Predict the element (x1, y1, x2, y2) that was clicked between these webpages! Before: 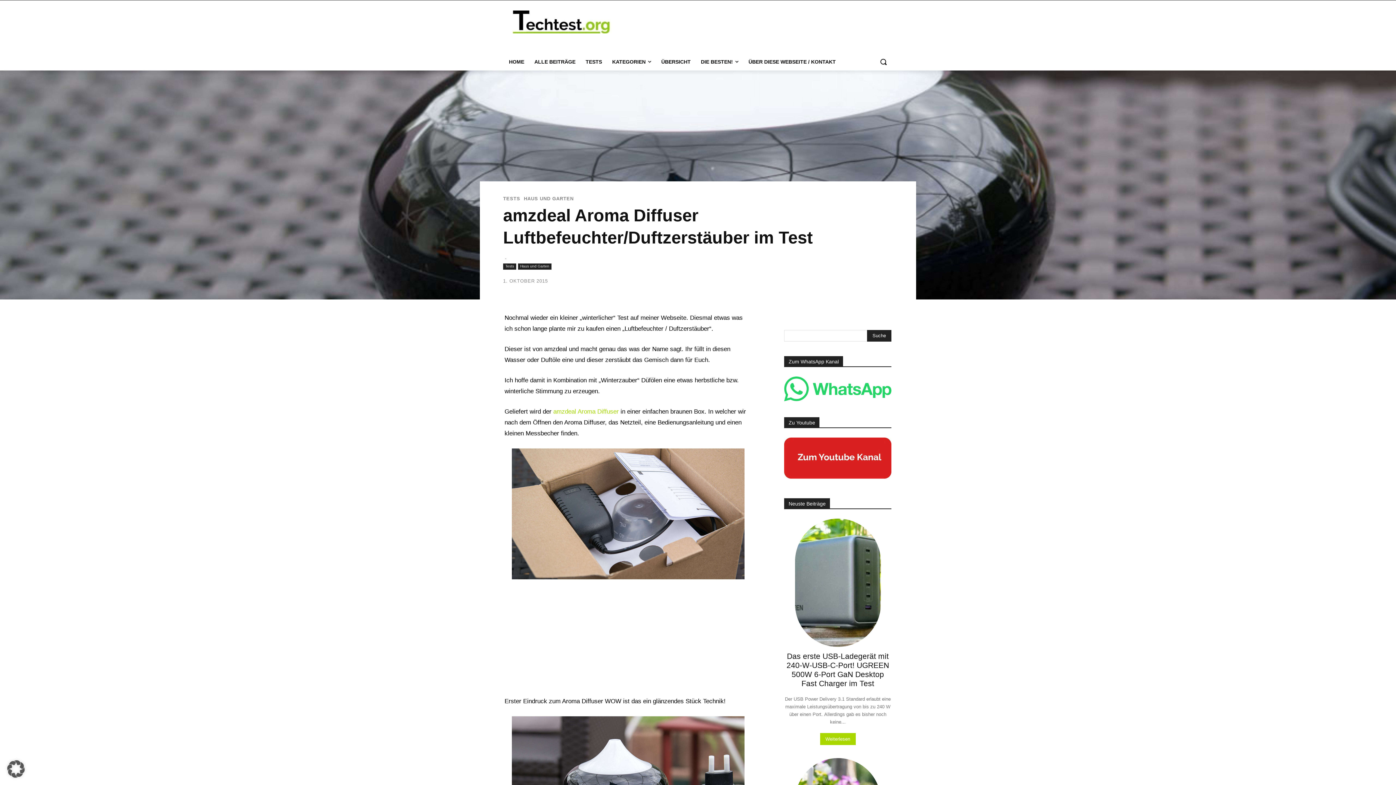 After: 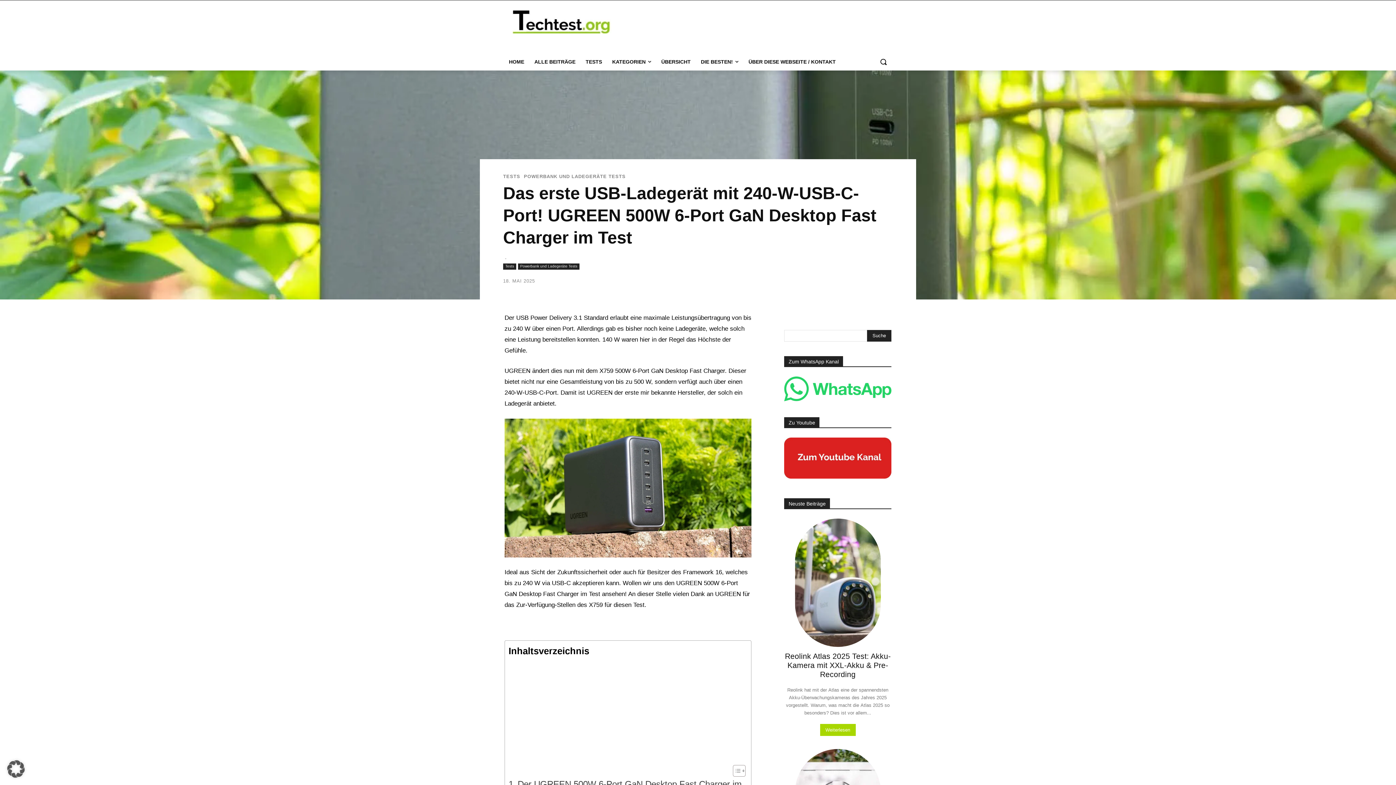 Action: bbox: (786, 652, 889, 688) label: Das erste USB-Ladegerät mit 240-W-USB-C-Port! UGREEN 500W 6-Port GaN Desktop Fast Charger im Test